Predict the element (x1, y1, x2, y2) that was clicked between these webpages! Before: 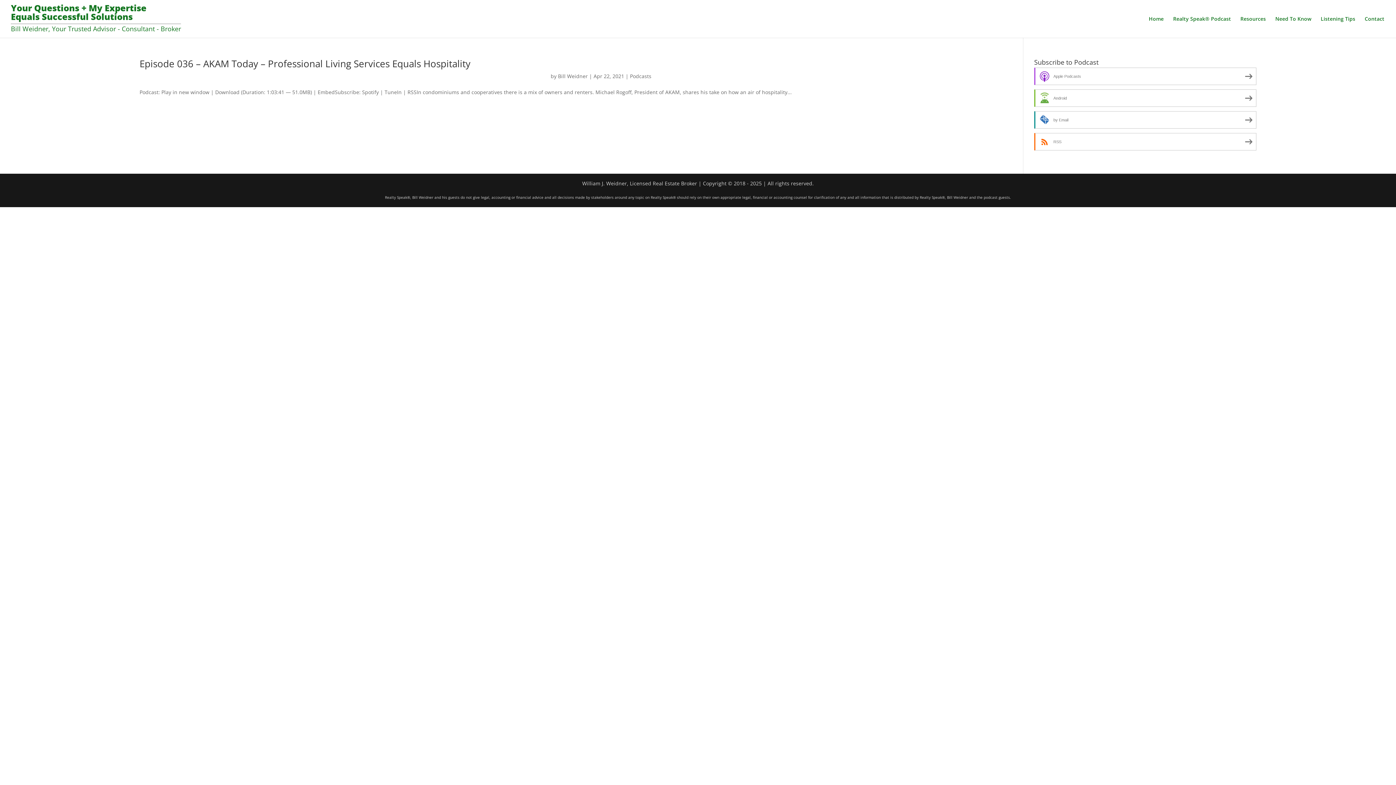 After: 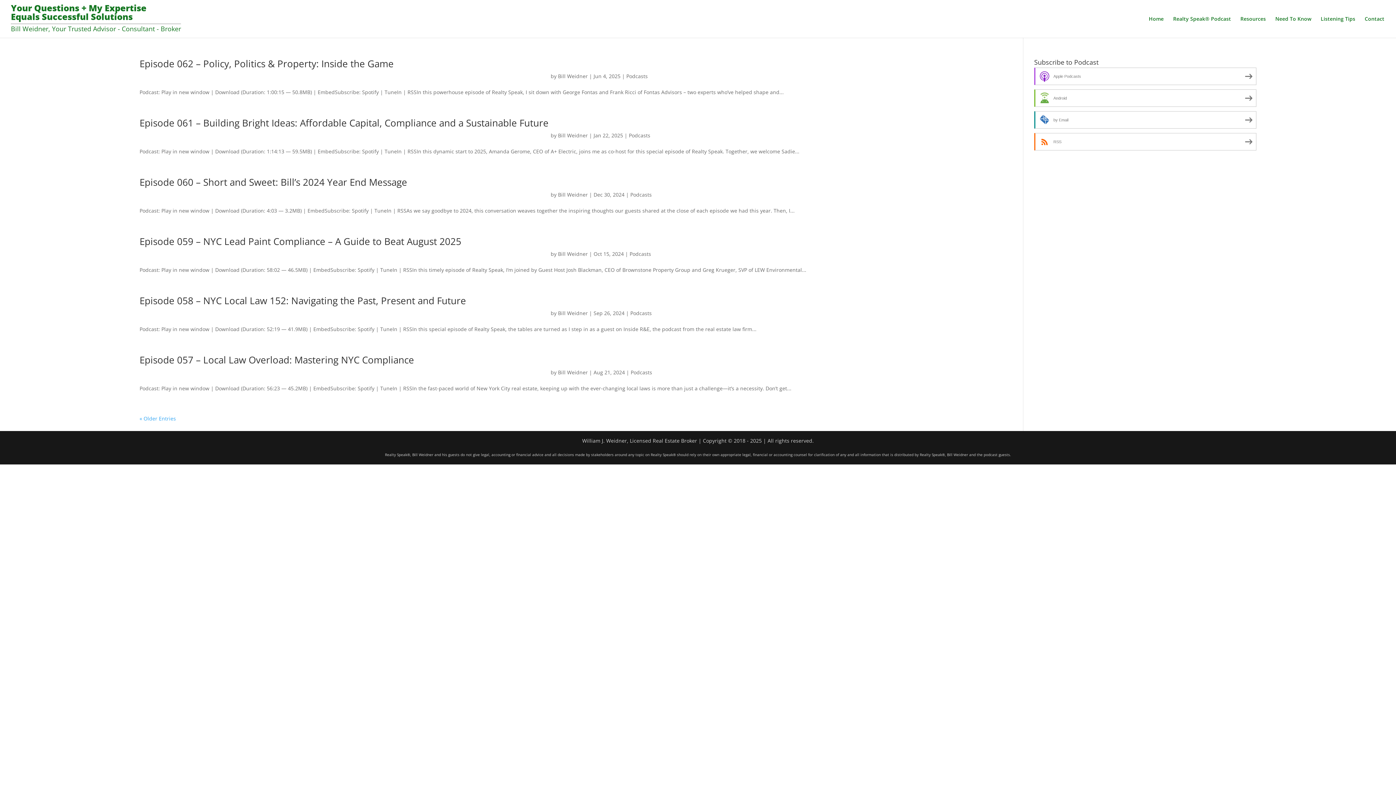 Action: label: Podcasts bbox: (630, 72, 651, 79)